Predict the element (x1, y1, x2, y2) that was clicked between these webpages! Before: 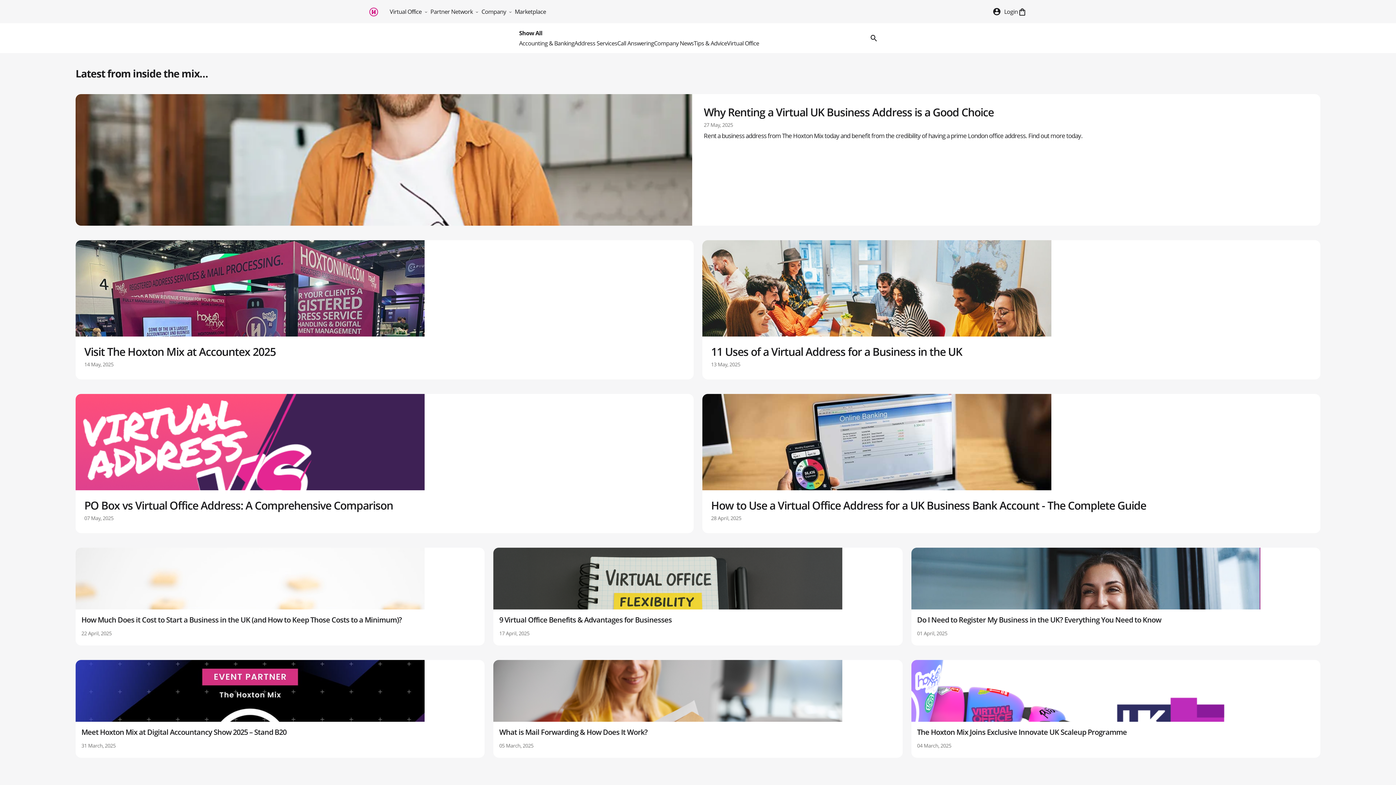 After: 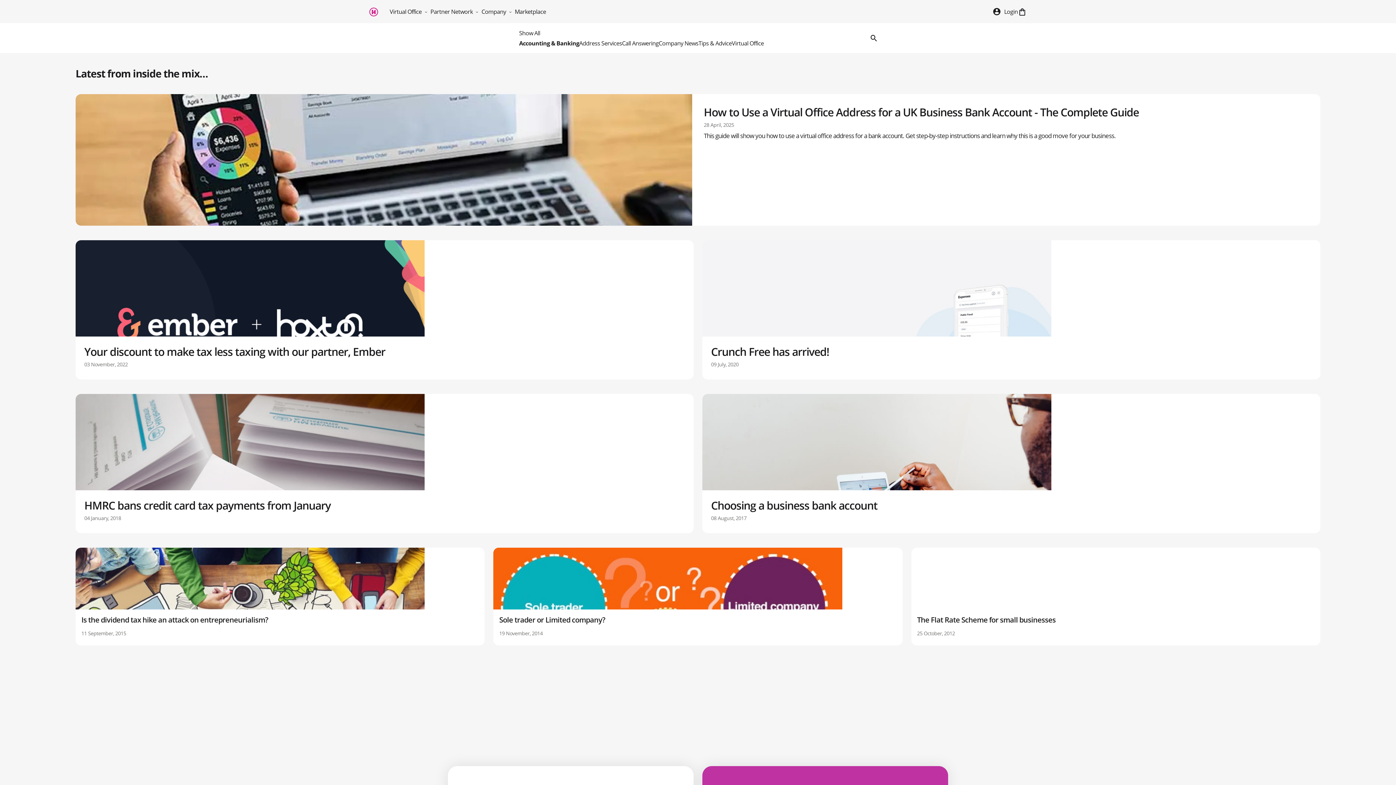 Action: bbox: (519, 38, 574, 47) label: Accounting & Banking